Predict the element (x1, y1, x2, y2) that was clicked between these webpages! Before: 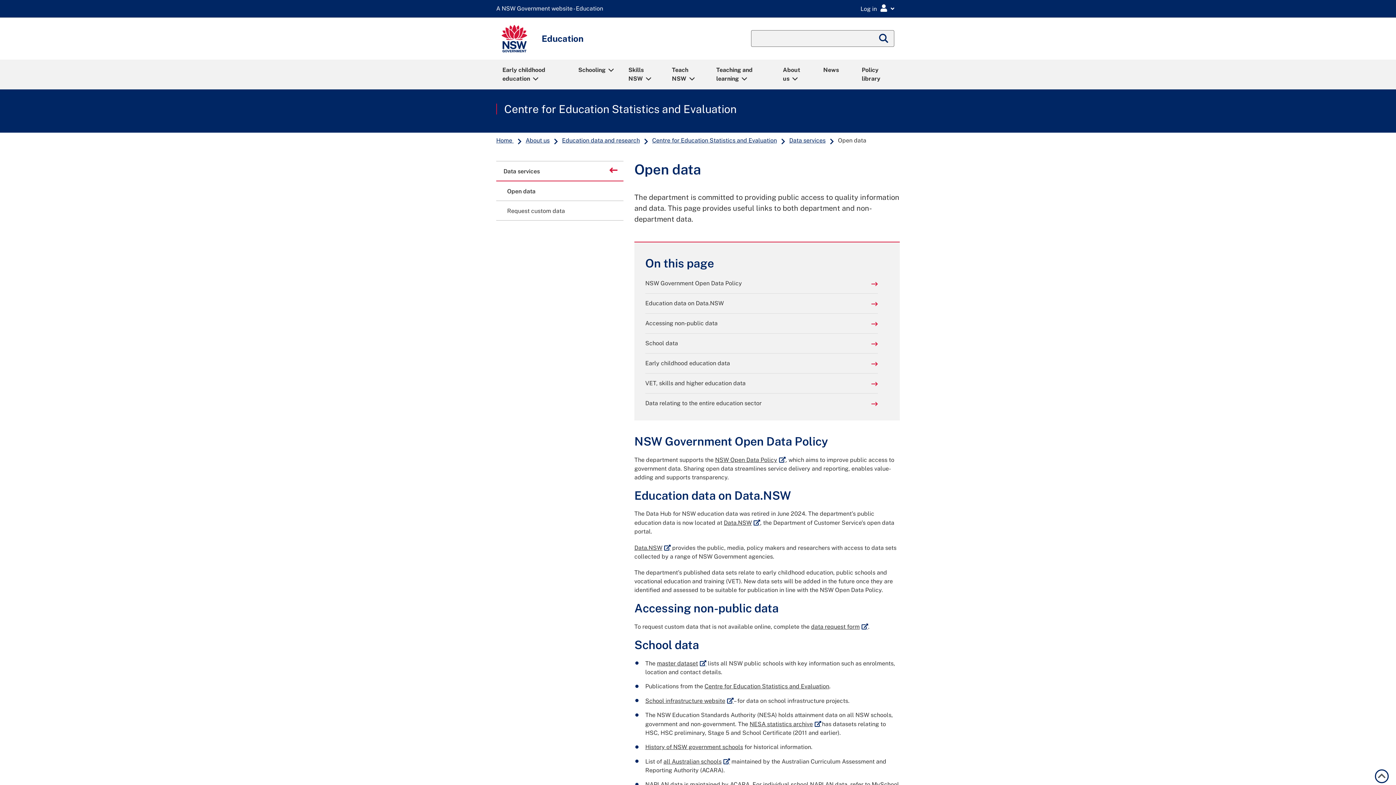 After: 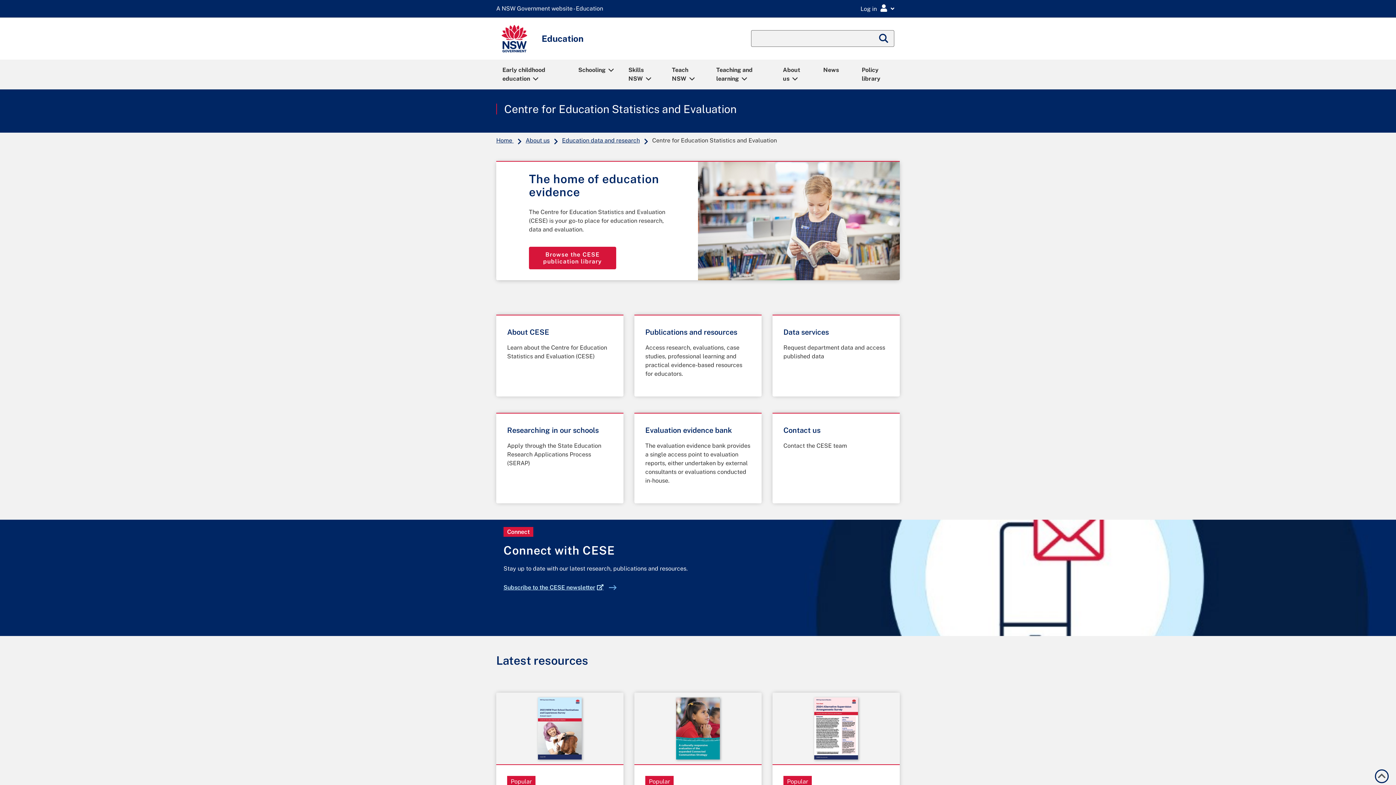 Action: label: Centre for Education Statistics and Evaluation bbox: (651, 137, 778, 143)